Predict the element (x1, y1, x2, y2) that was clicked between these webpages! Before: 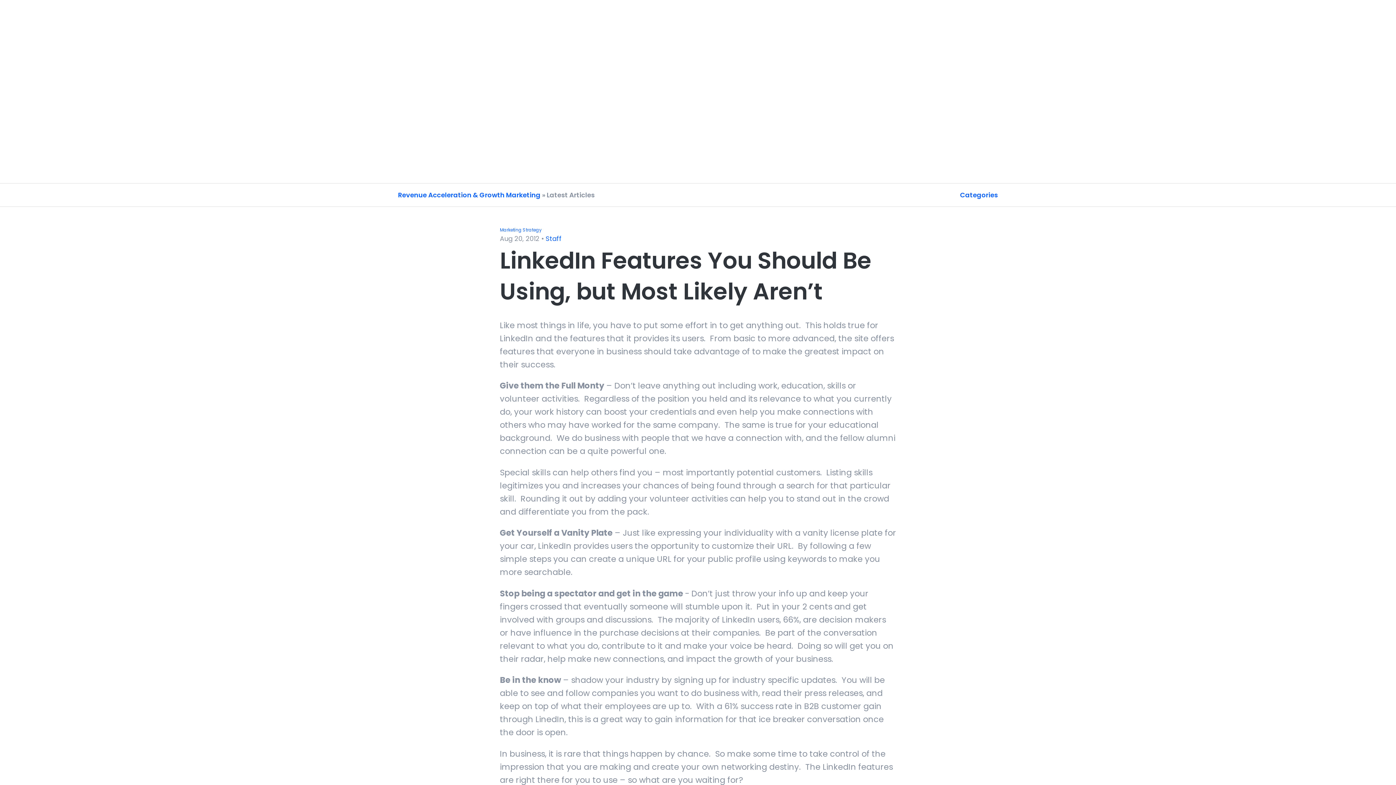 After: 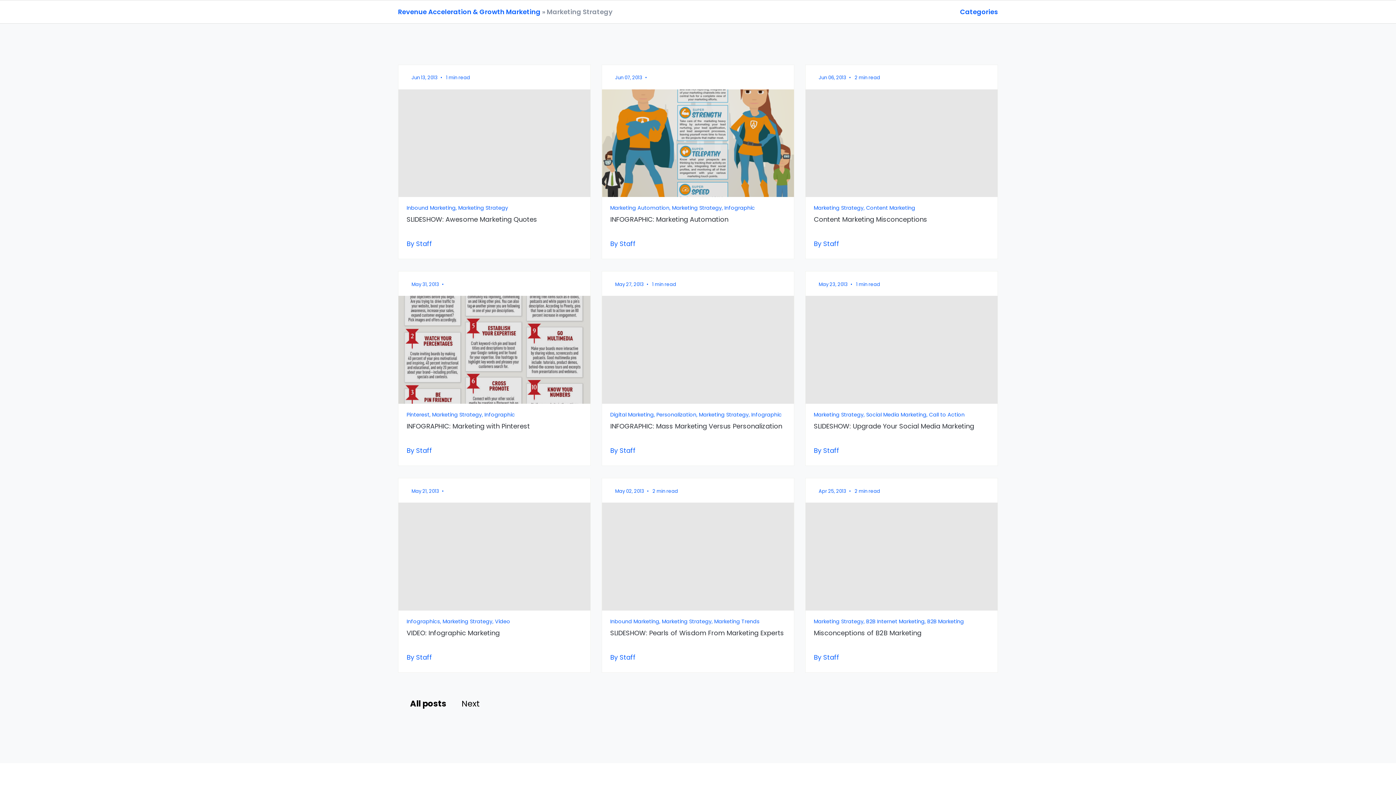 Action: bbox: (500, 227, 541, 233) label: Marketing Strategy